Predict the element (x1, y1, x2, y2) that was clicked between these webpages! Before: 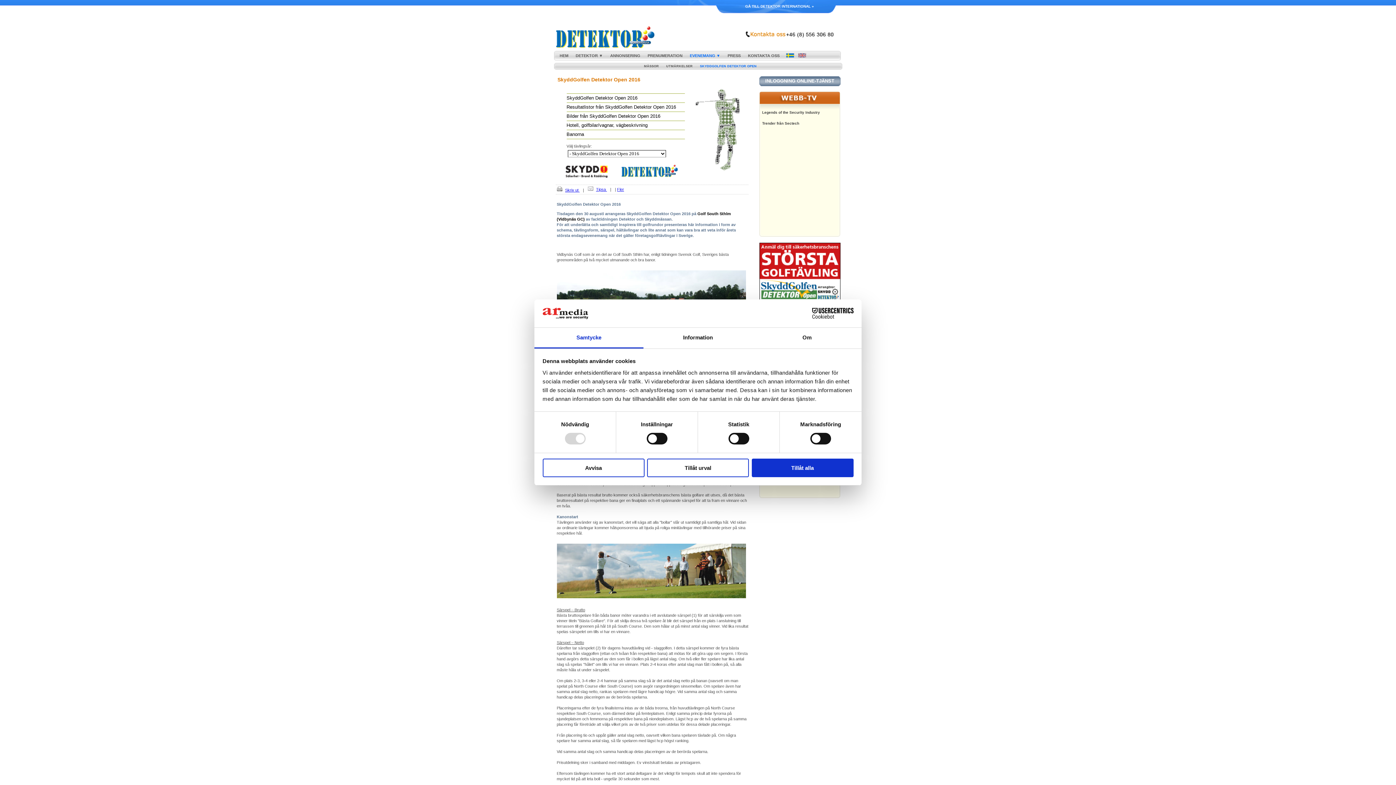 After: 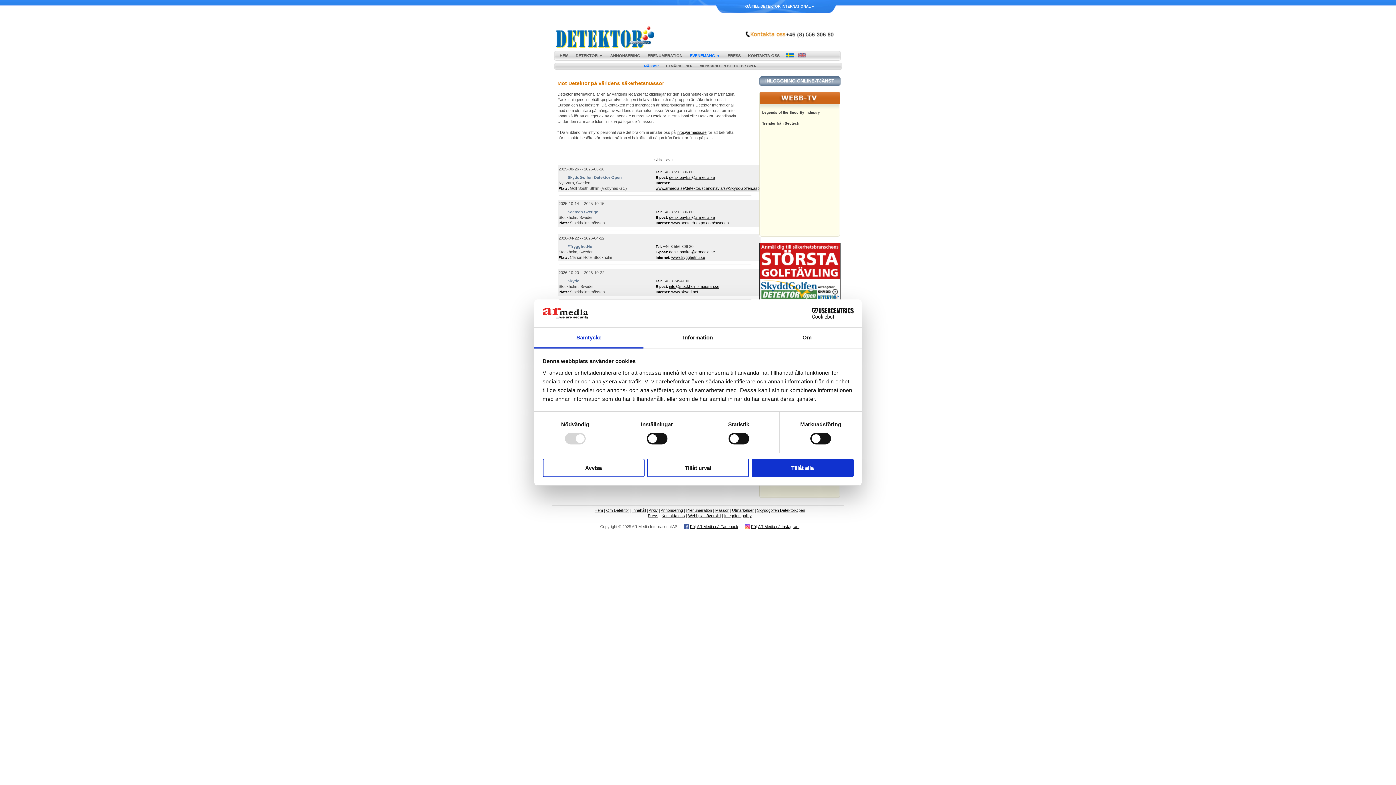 Action: label: MÄSSOR bbox: (640, 64, 662, 68)